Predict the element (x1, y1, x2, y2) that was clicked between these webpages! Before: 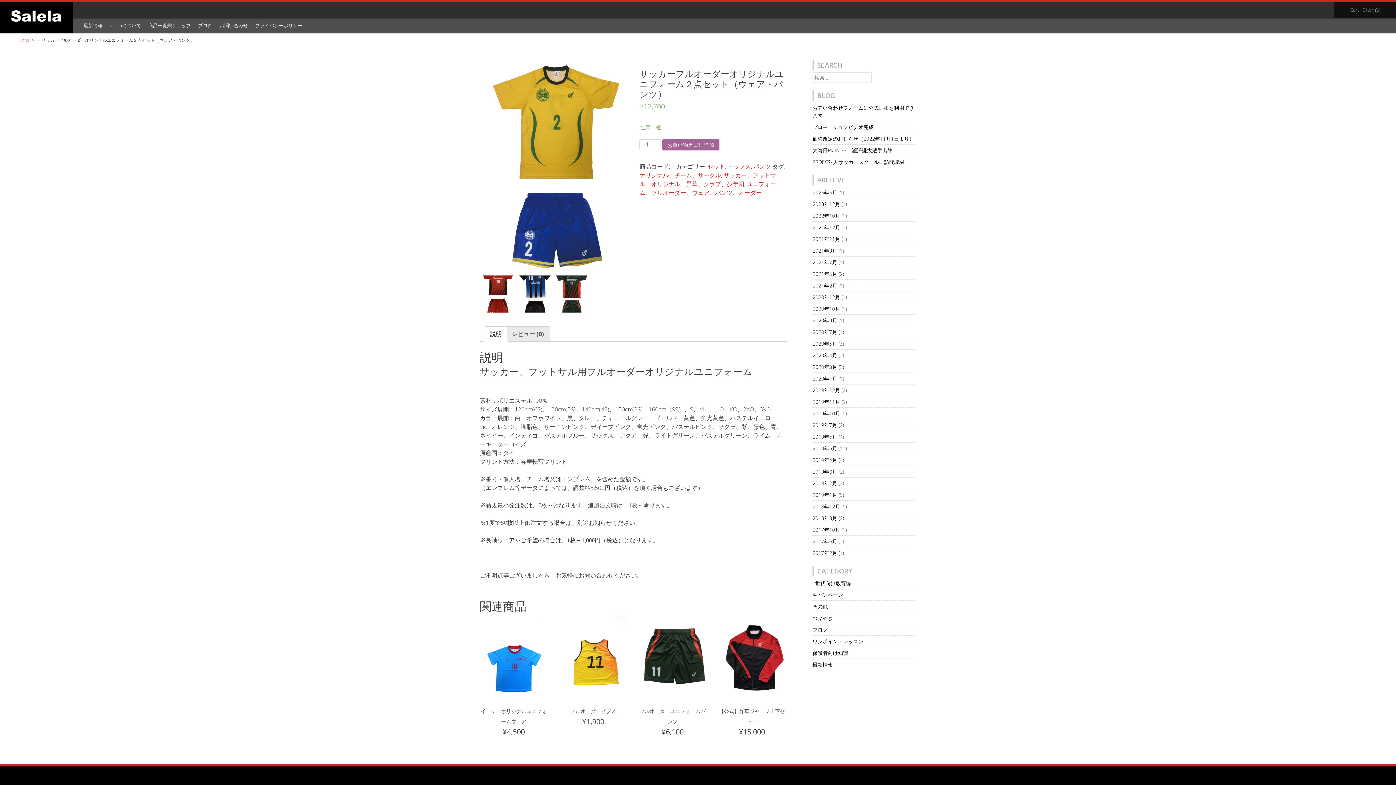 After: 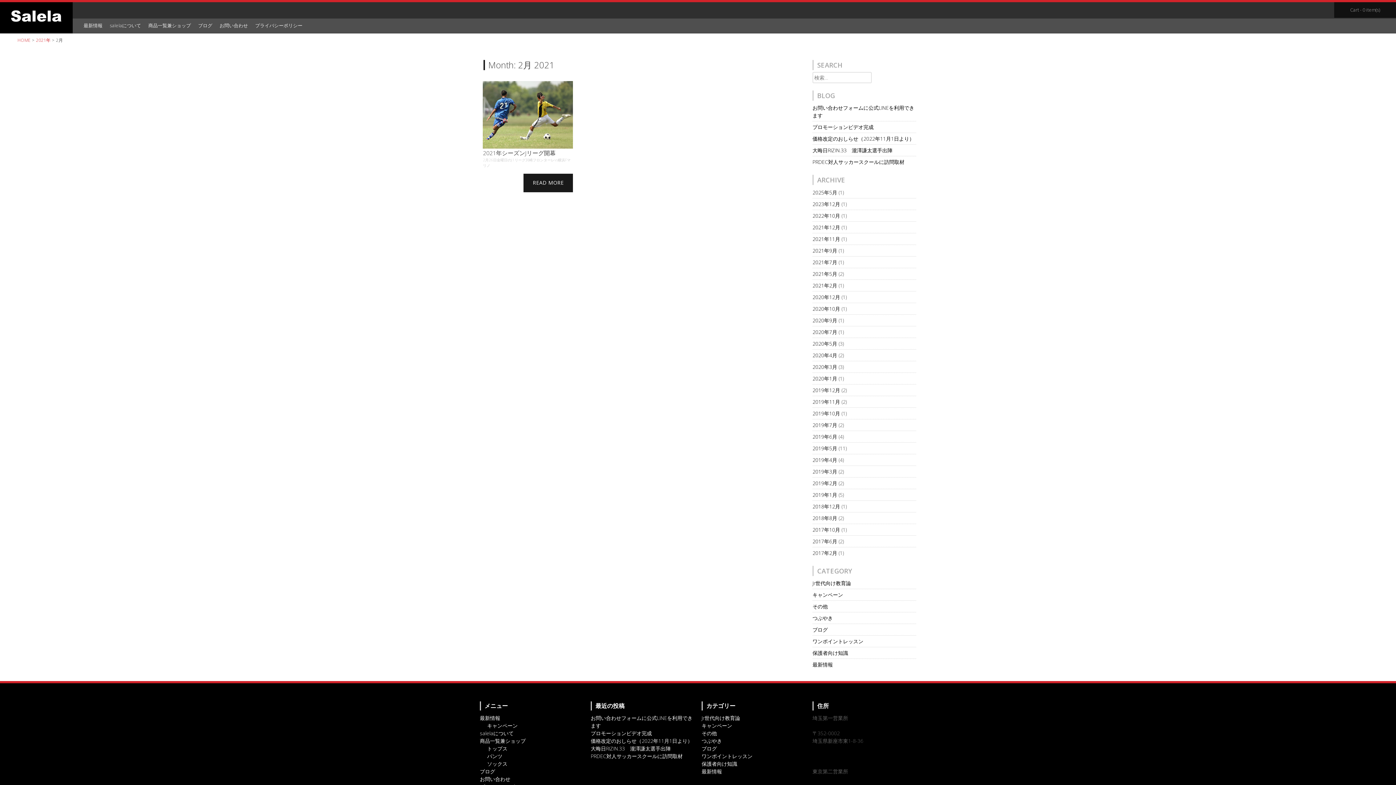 Action: bbox: (812, 282, 837, 288) label: 2021年2月